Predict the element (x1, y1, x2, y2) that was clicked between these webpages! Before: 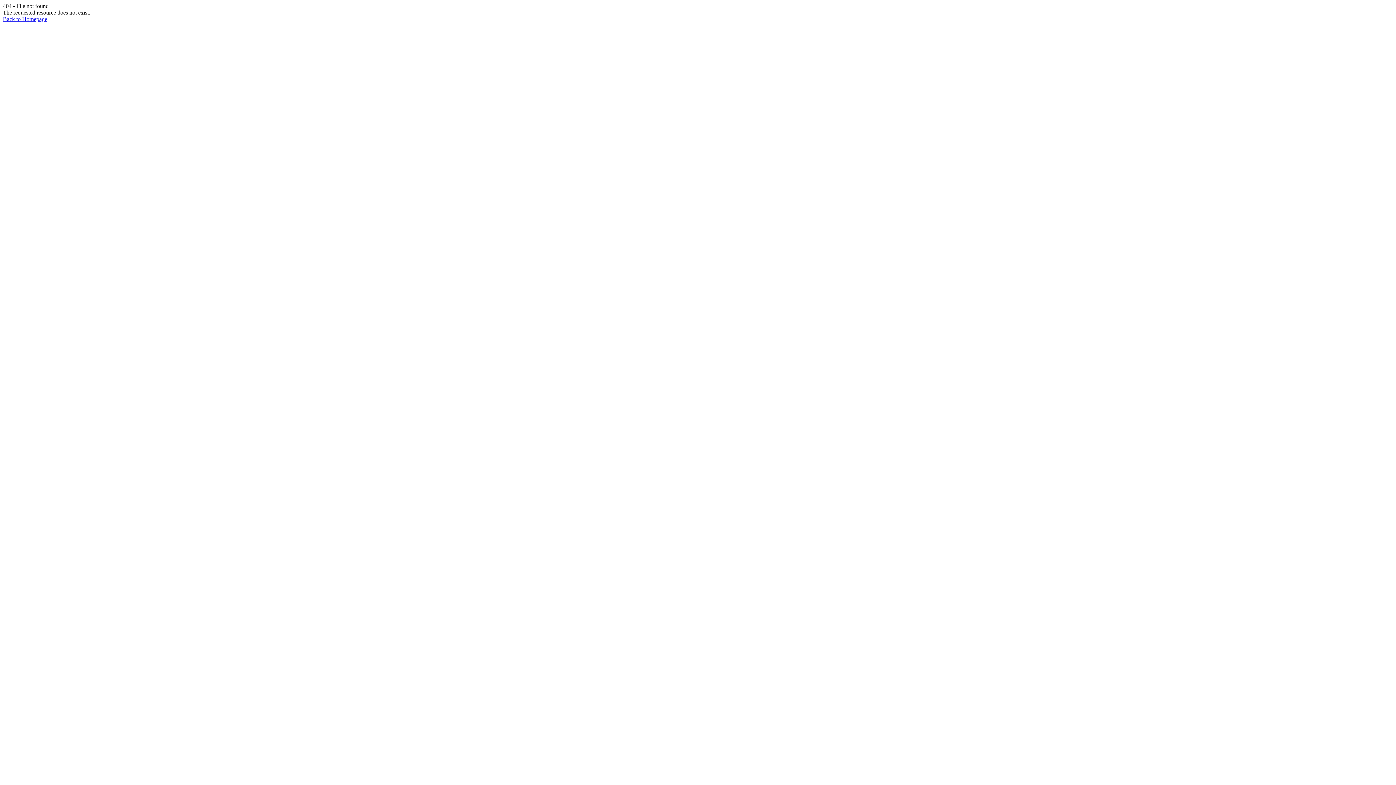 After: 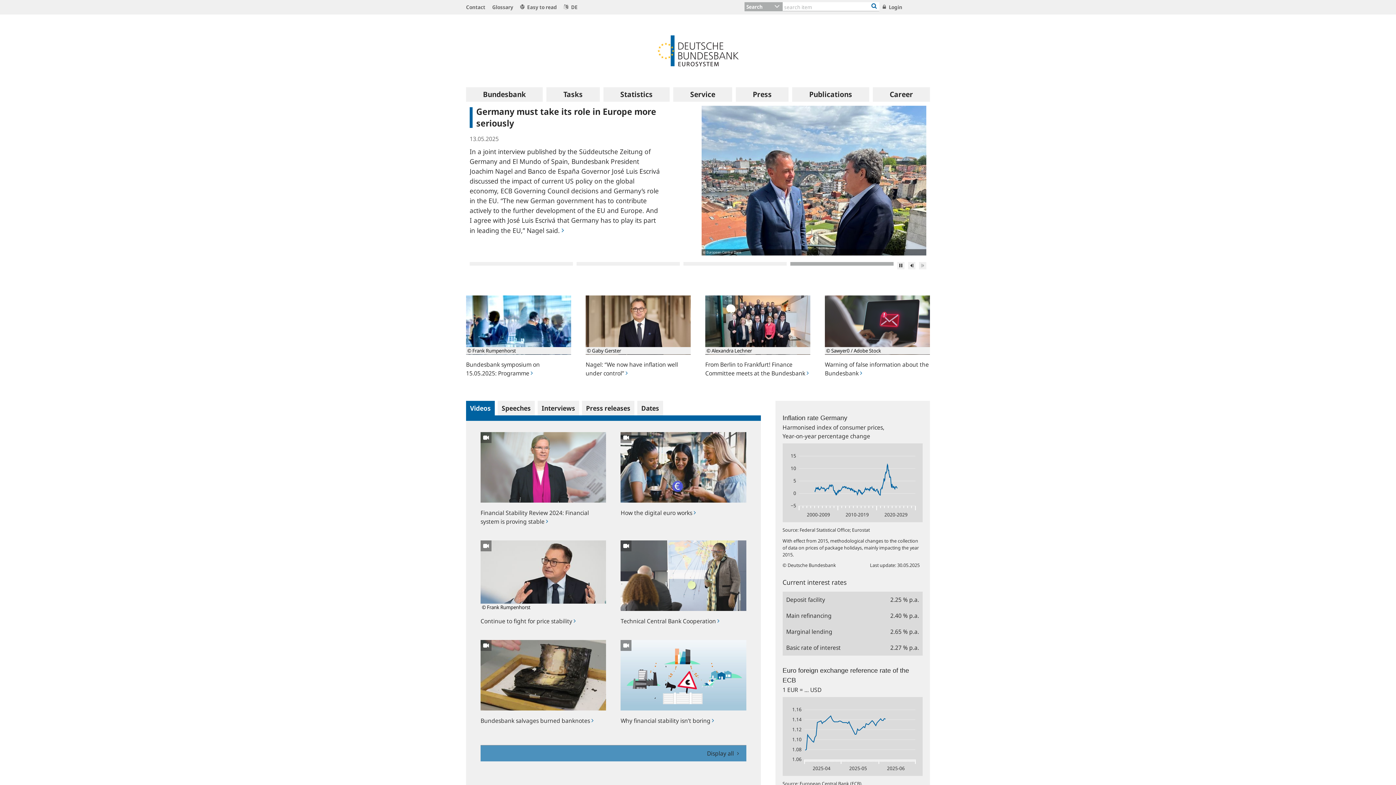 Action: bbox: (2, 16, 47, 22) label: Back to Homepage